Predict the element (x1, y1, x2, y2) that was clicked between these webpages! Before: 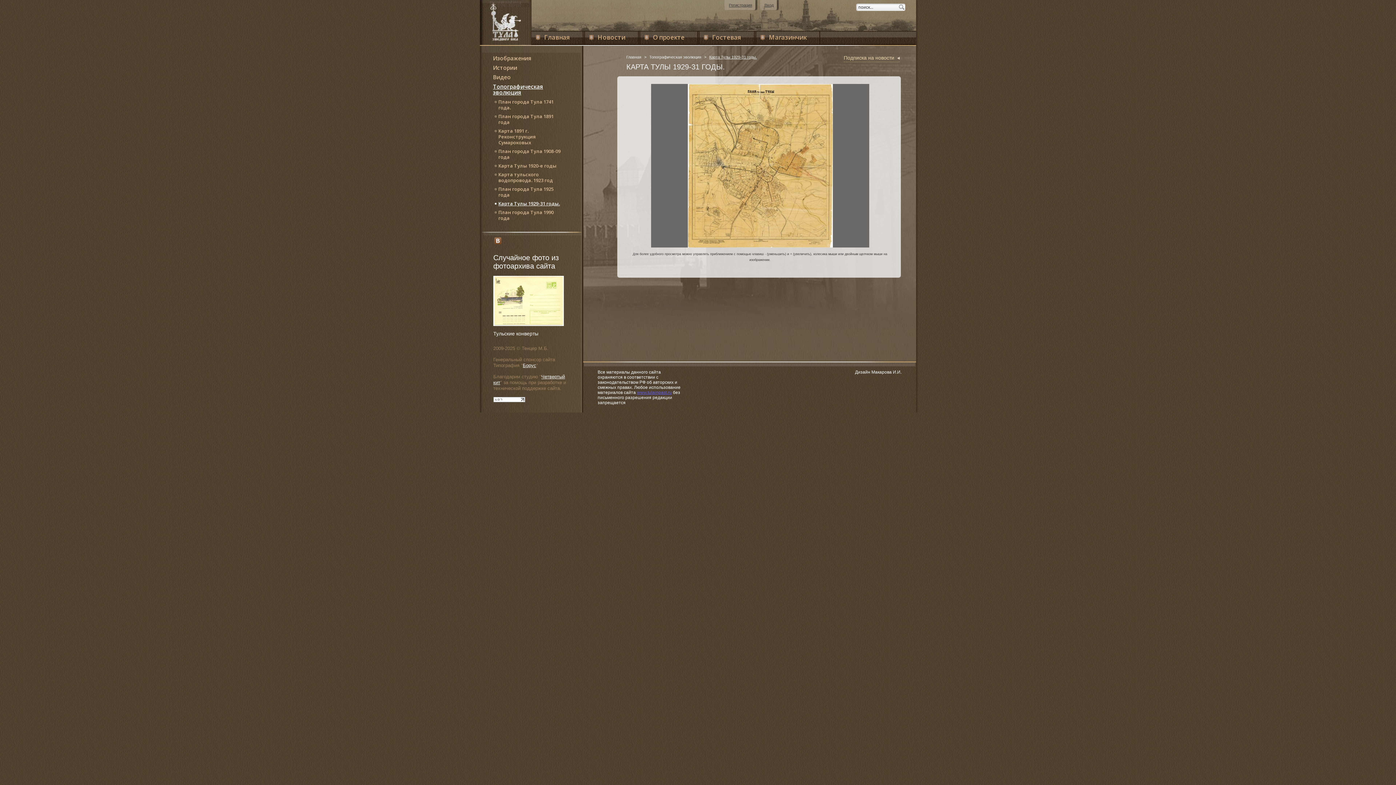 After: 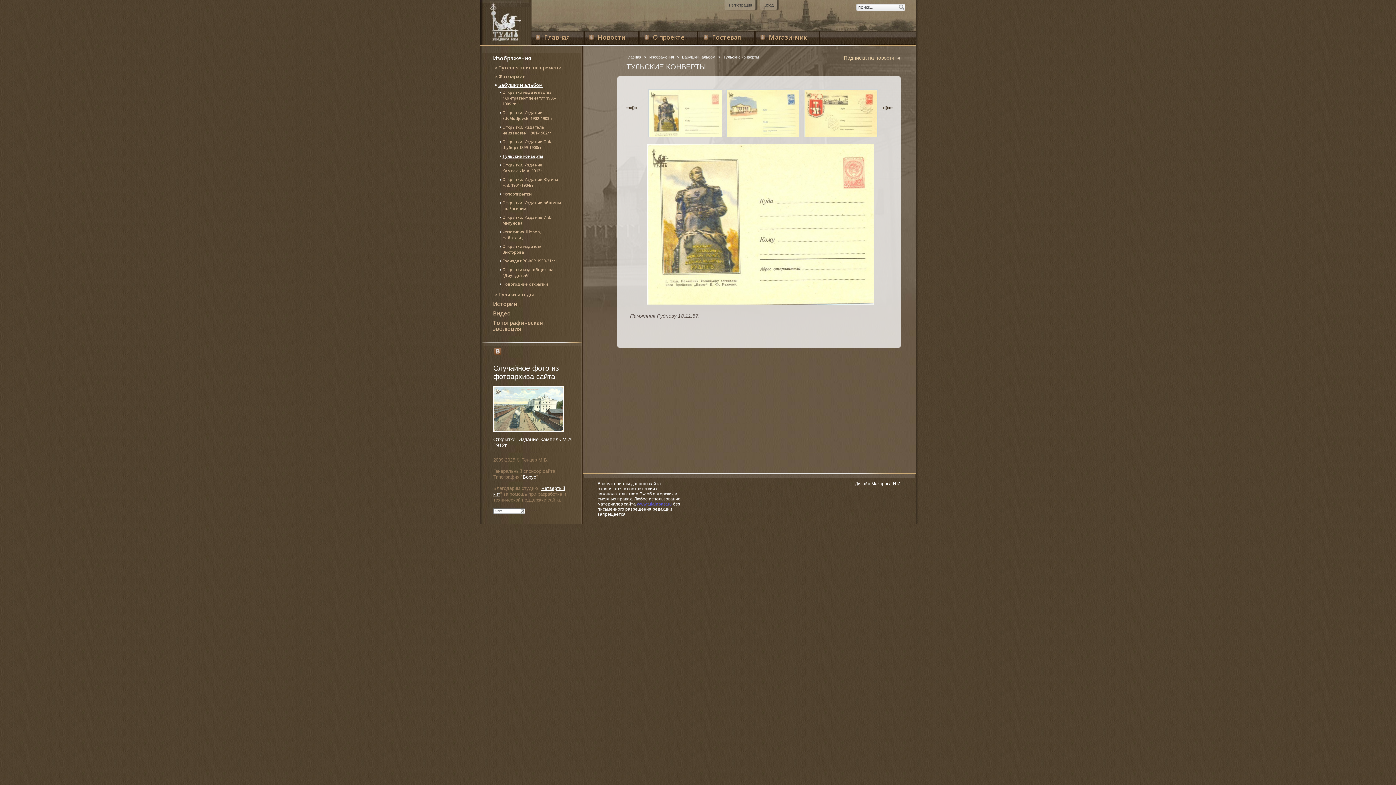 Action: bbox: (493, 330, 538, 336) label: Тульские конверты